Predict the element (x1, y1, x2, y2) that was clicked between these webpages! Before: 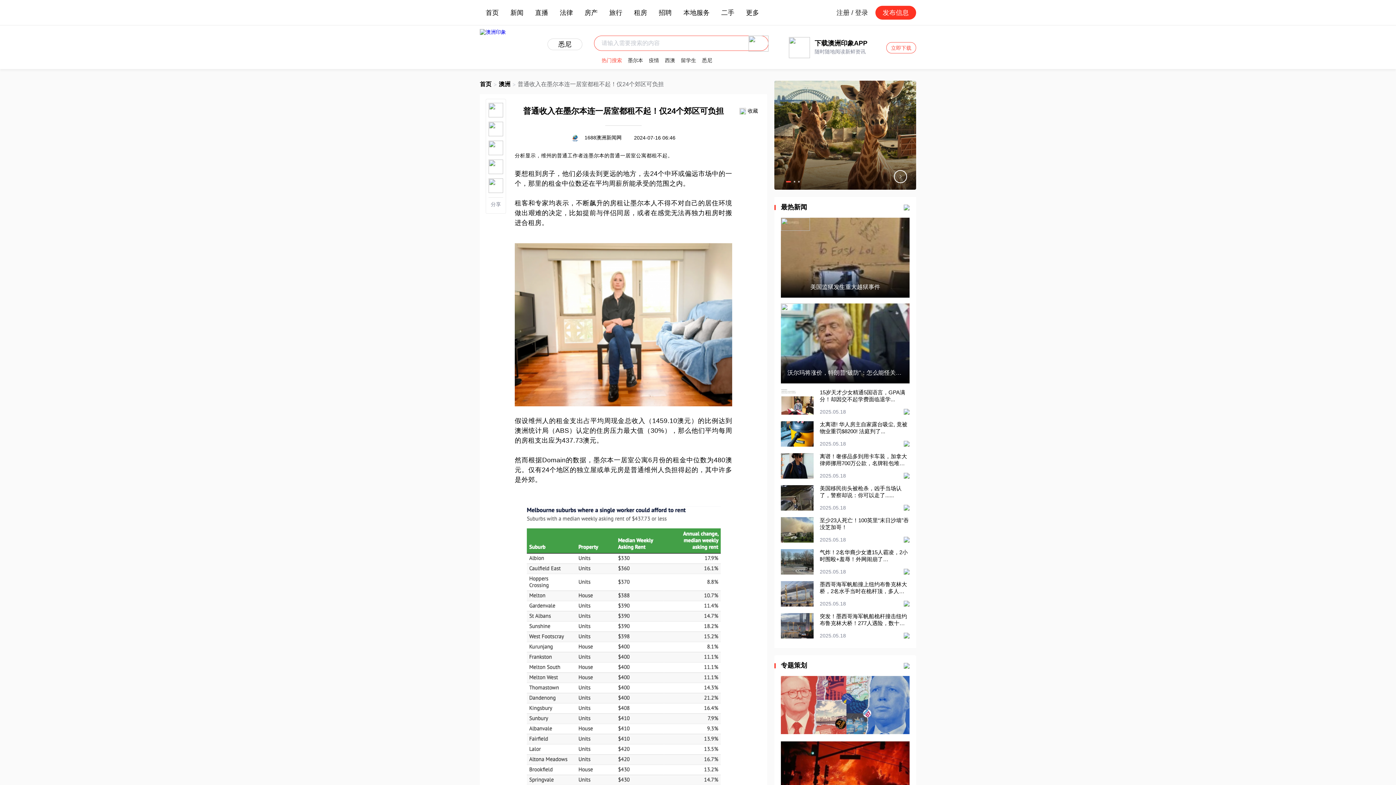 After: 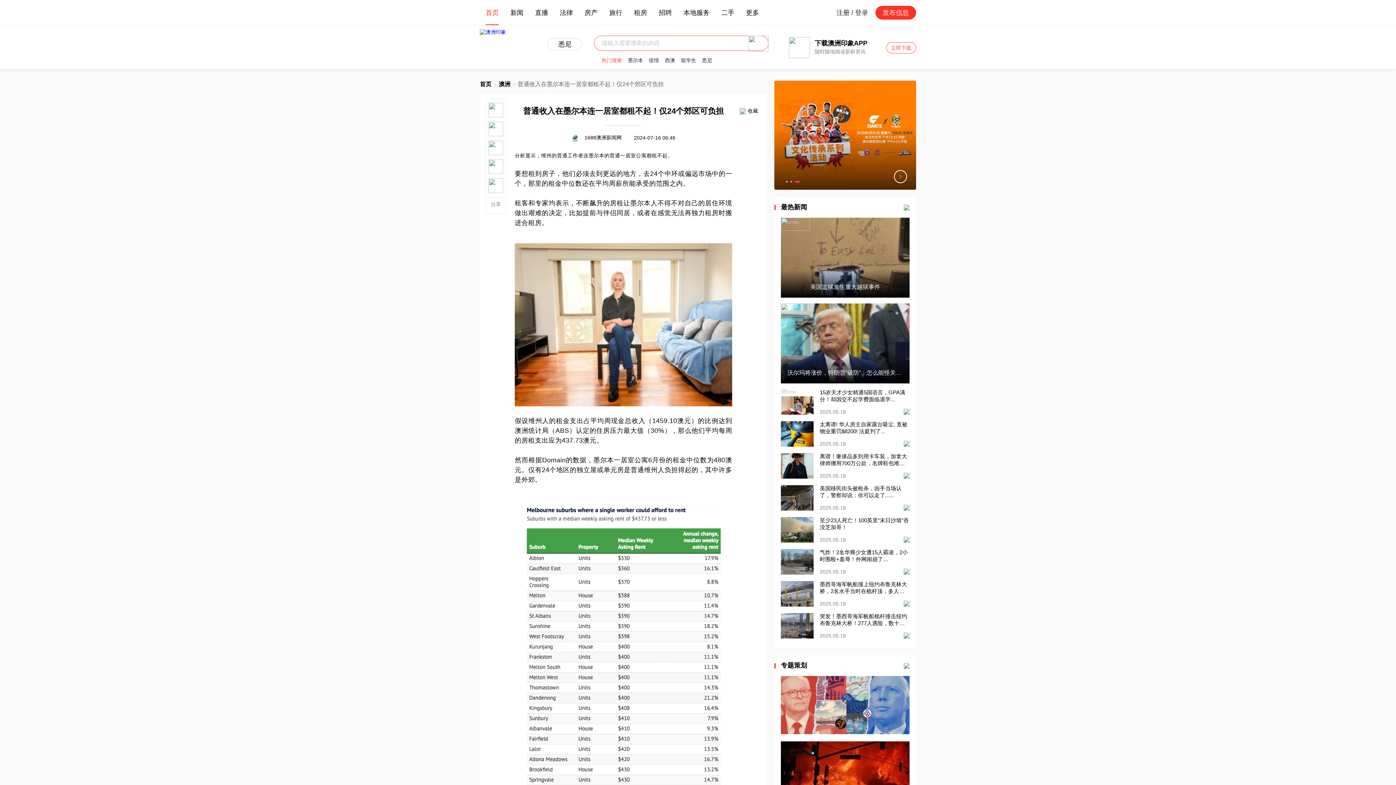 Action: bbox: (480, 0, 504, 25) label: 首页